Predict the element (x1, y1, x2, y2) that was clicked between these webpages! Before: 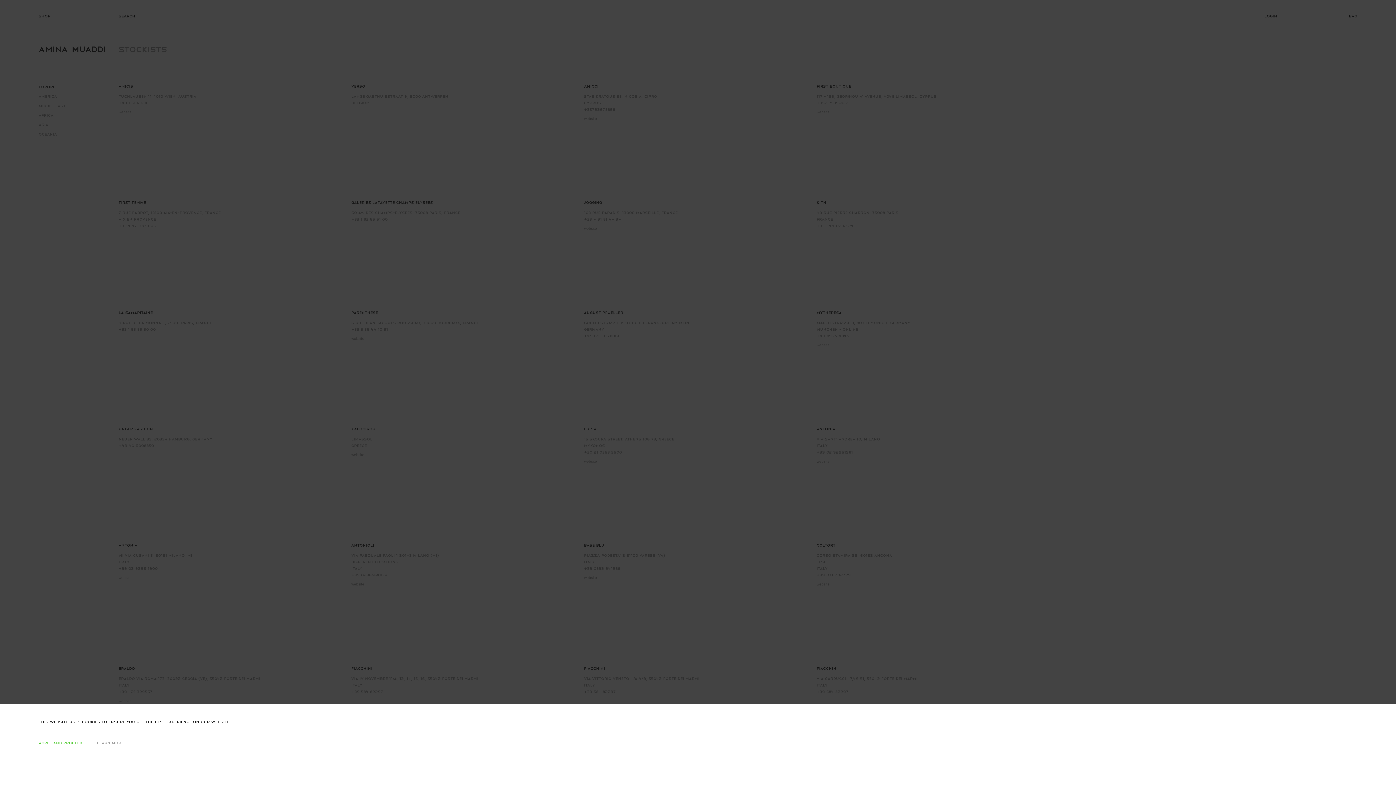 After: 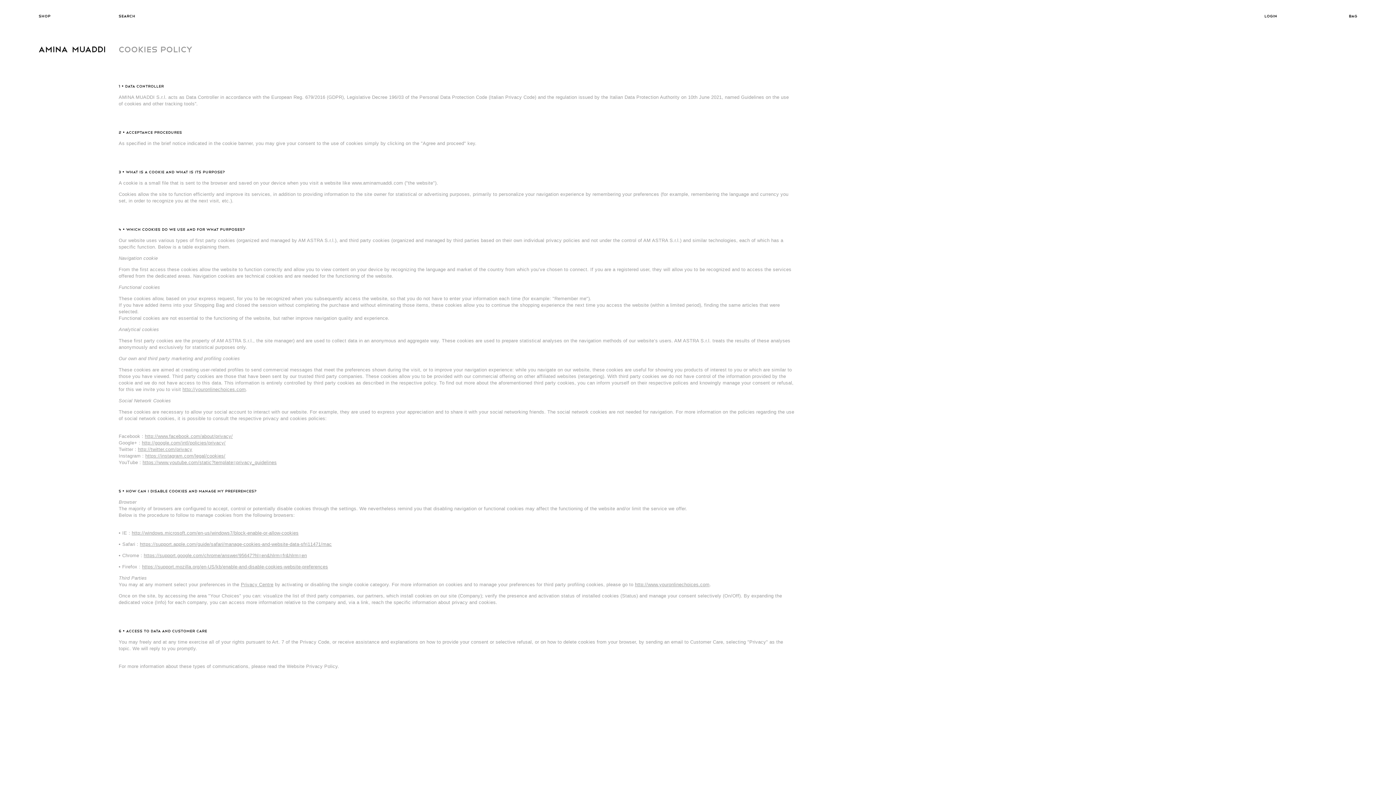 Action: bbox: (96, 753, 123, 760) label: LEARN MORE